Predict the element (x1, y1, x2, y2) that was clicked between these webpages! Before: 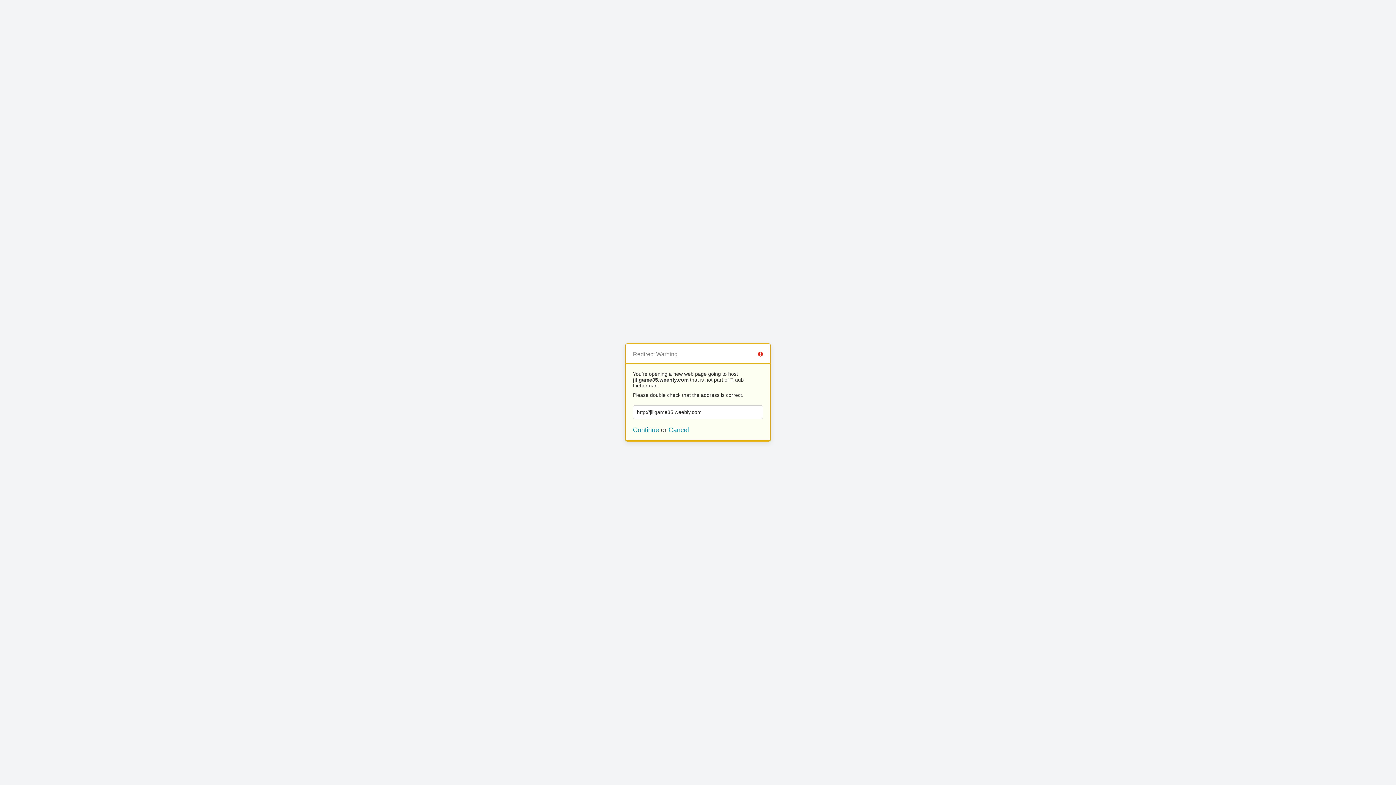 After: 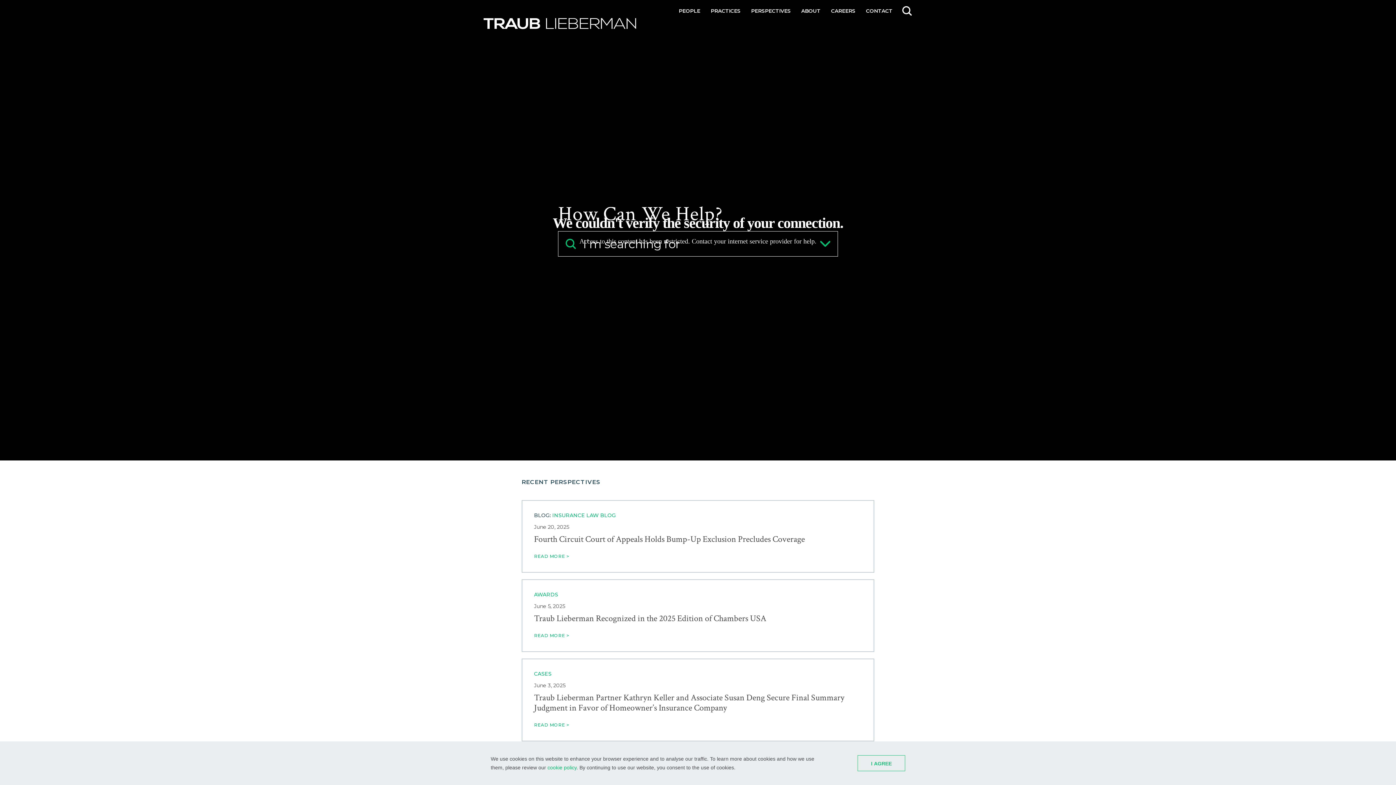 Action: bbox: (668, 426, 689, 433) label: Cancel